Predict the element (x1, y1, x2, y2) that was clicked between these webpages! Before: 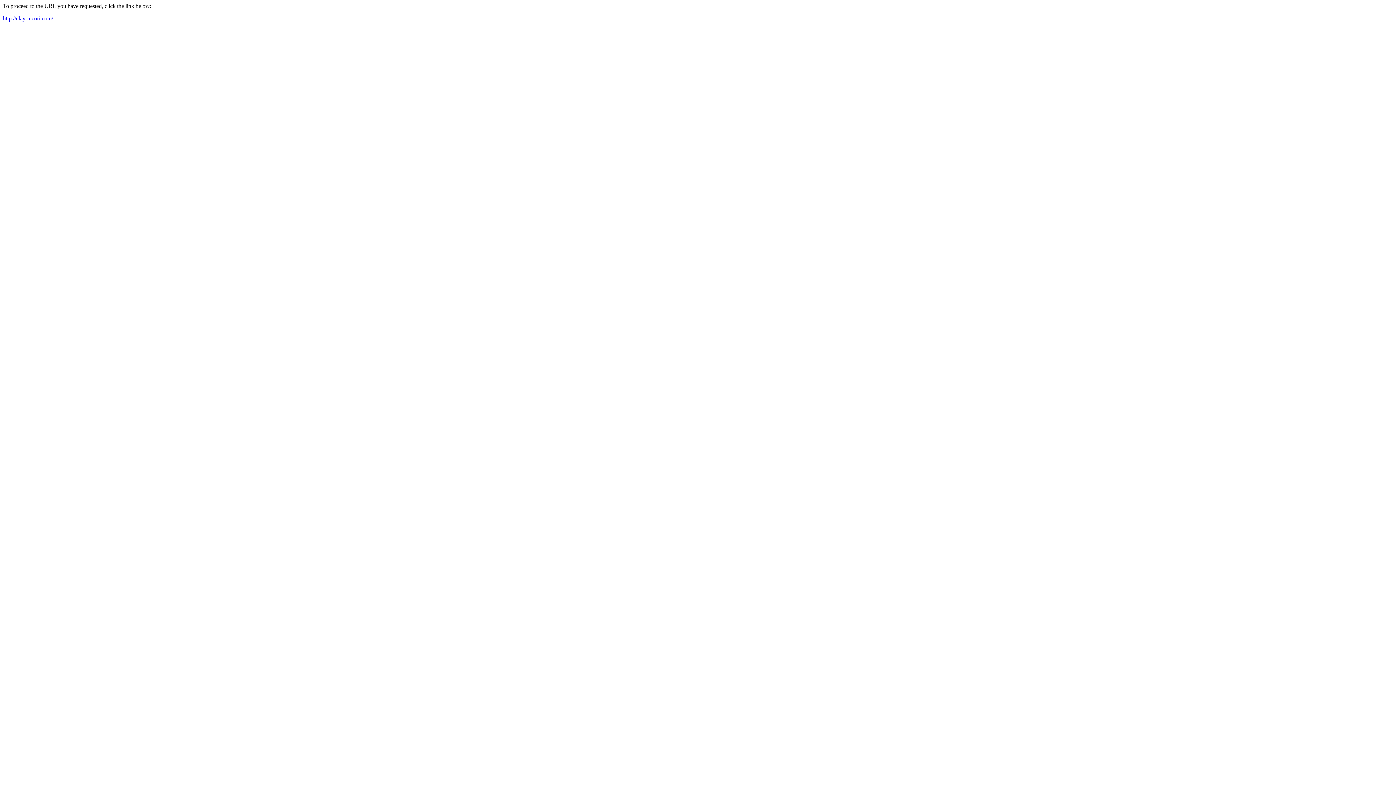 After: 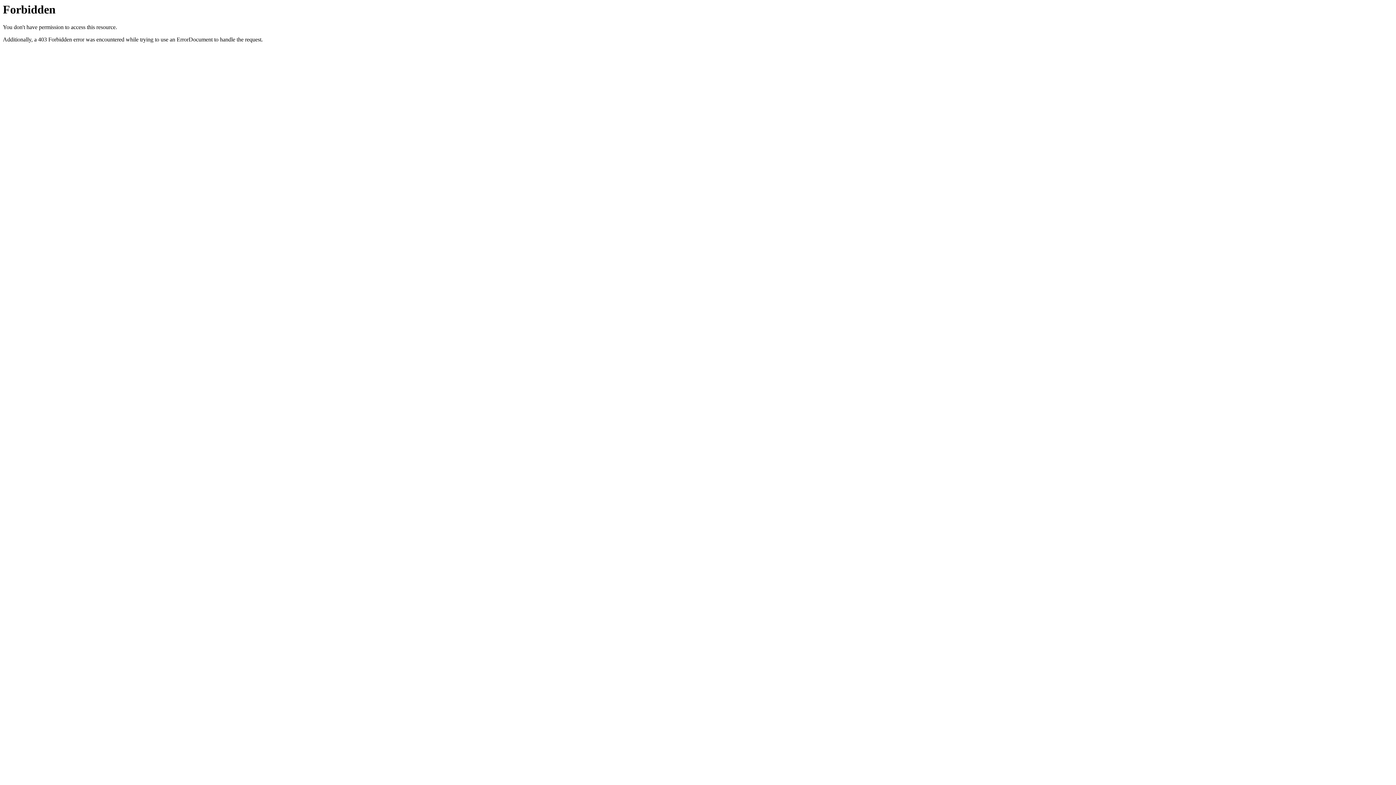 Action: bbox: (2, 15, 53, 21) label: http://clay-nicori.com/